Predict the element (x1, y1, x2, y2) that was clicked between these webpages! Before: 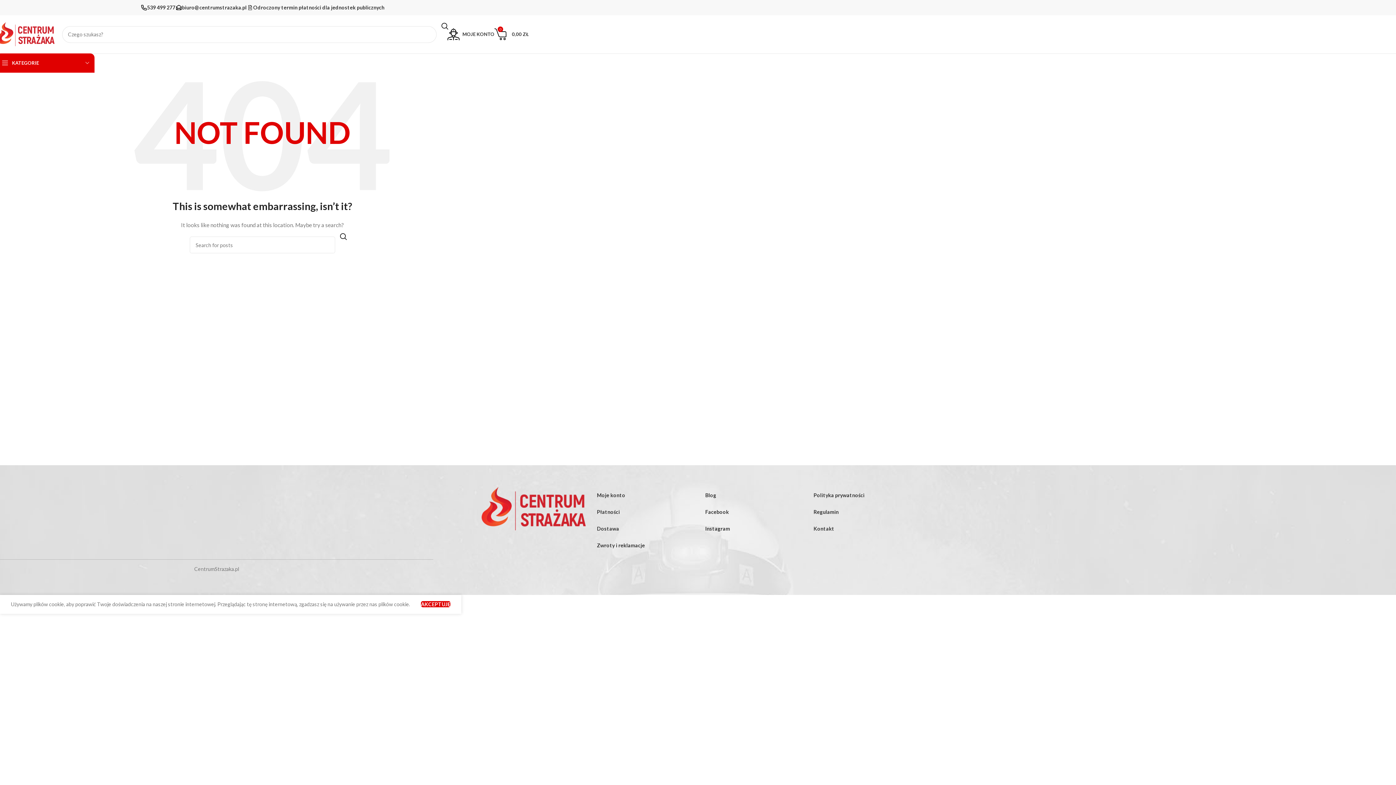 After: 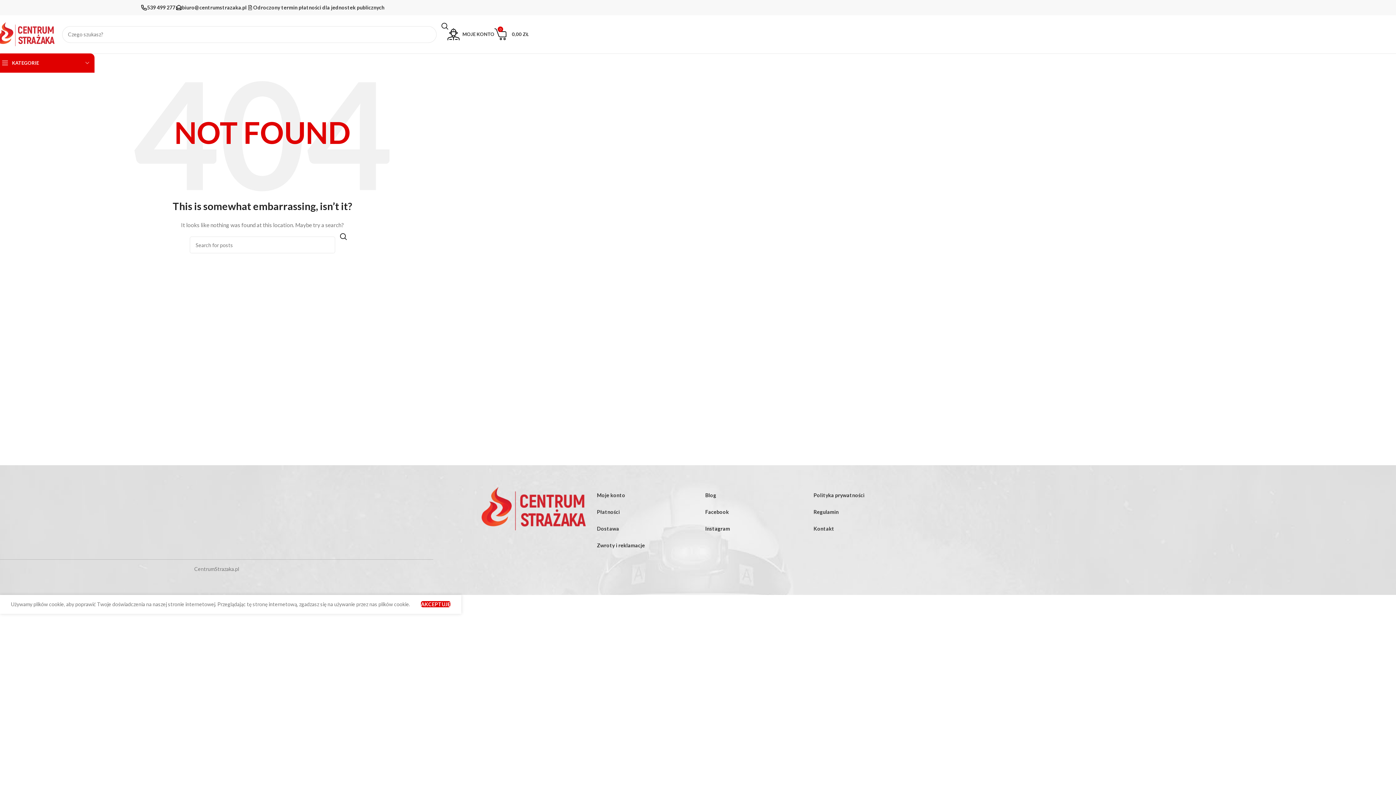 Action: bbox: (253, 4, 384, 10) label: Odroczony termin płatności dla jednostek publicznych